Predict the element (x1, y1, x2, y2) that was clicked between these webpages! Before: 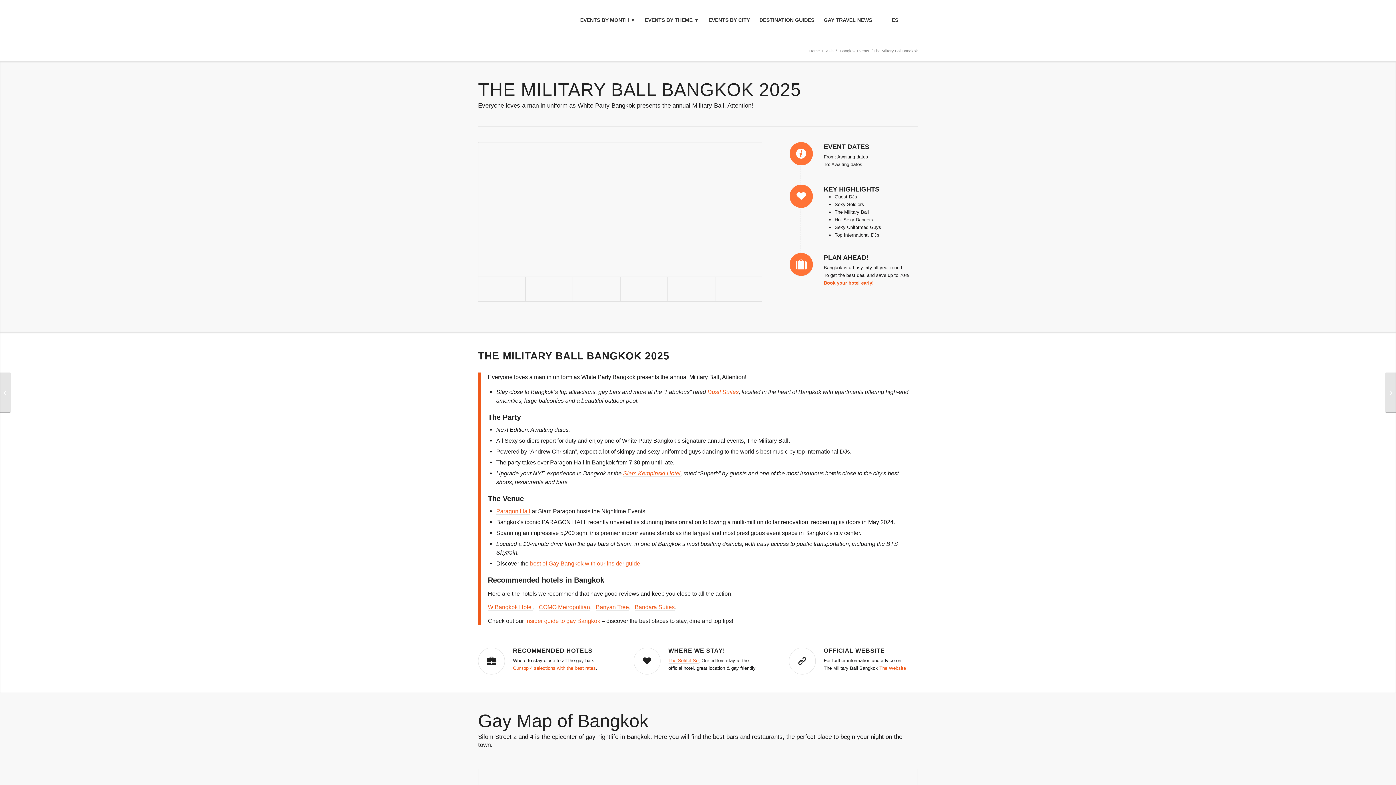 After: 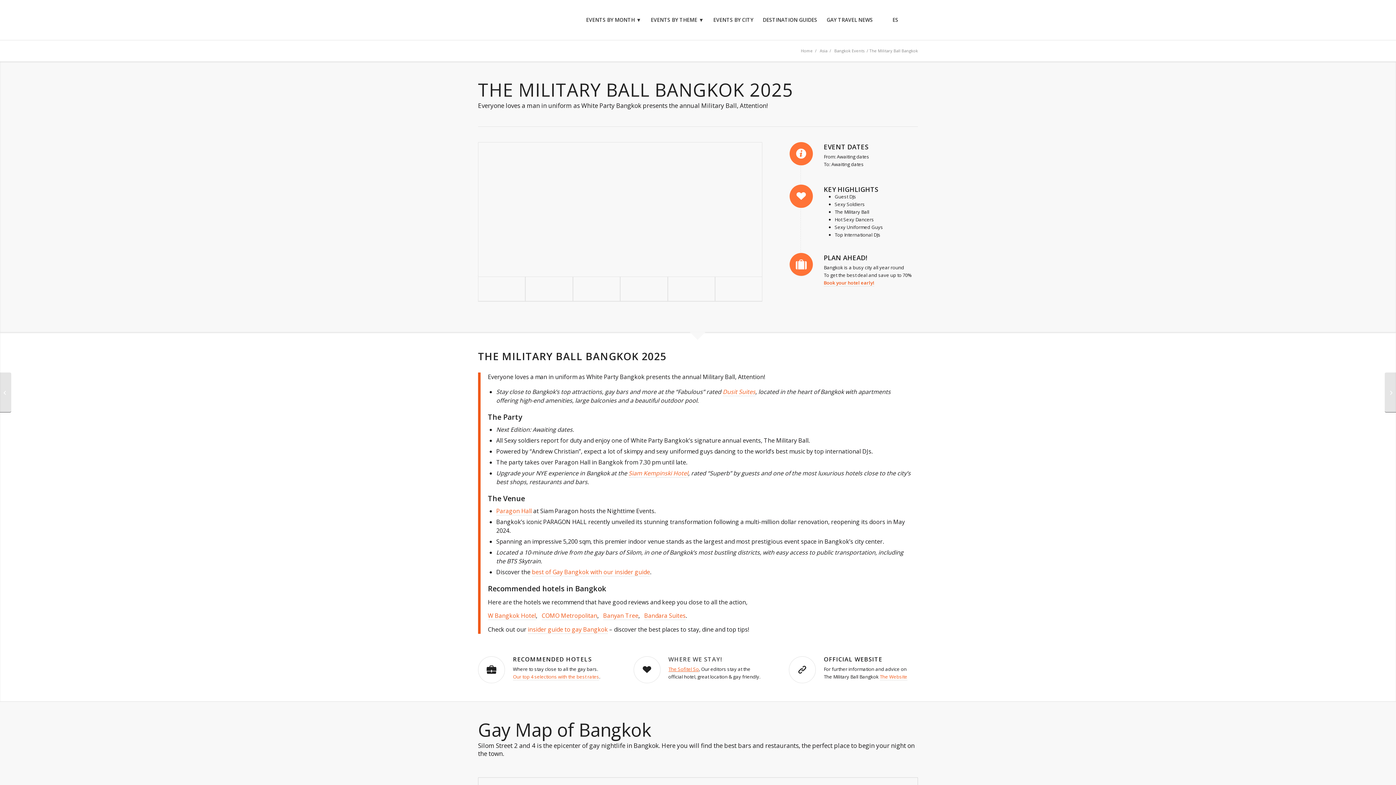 Action: label: The Sofitel So bbox: (668, 658, 698, 663)